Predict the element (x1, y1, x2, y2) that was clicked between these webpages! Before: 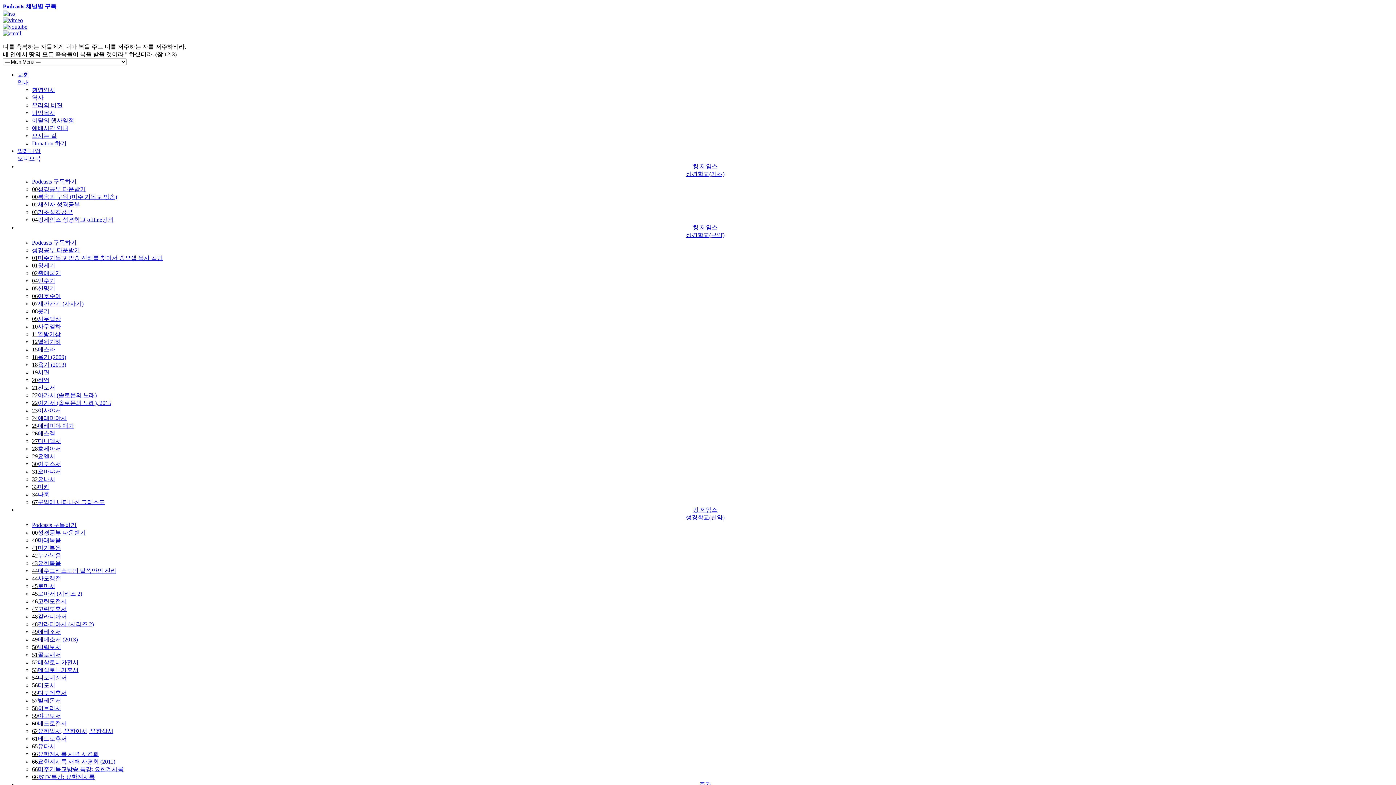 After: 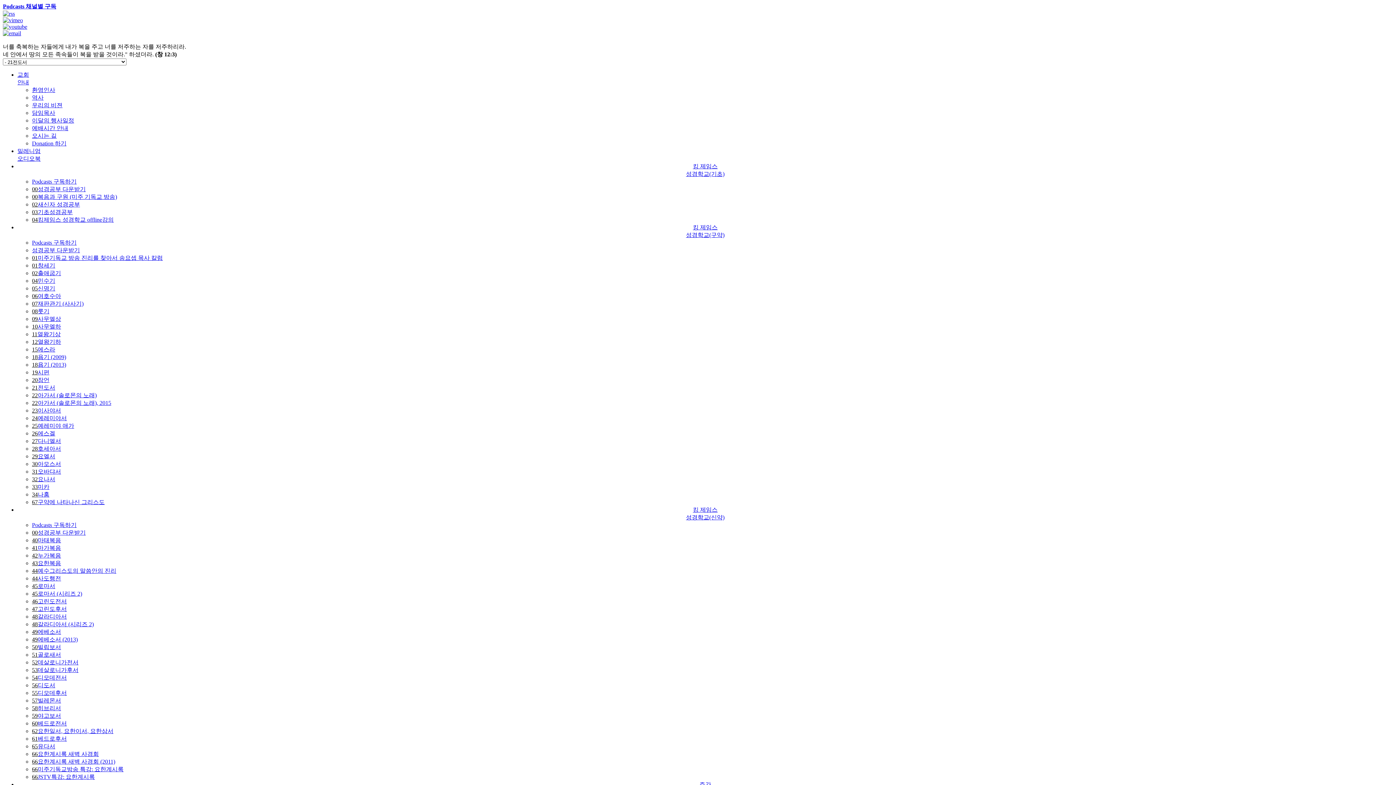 Action: label: 21전도서 bbox: (32, 384, 55, 390)